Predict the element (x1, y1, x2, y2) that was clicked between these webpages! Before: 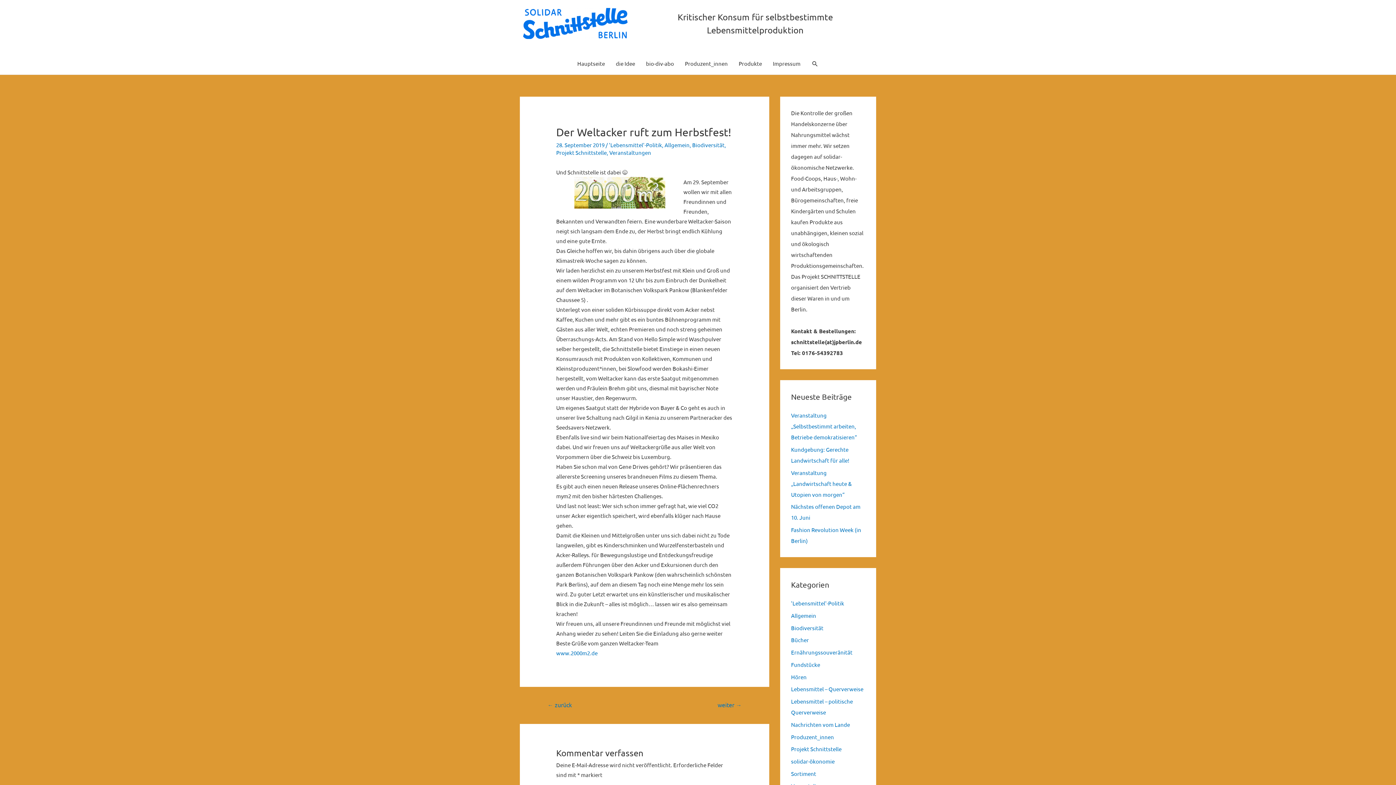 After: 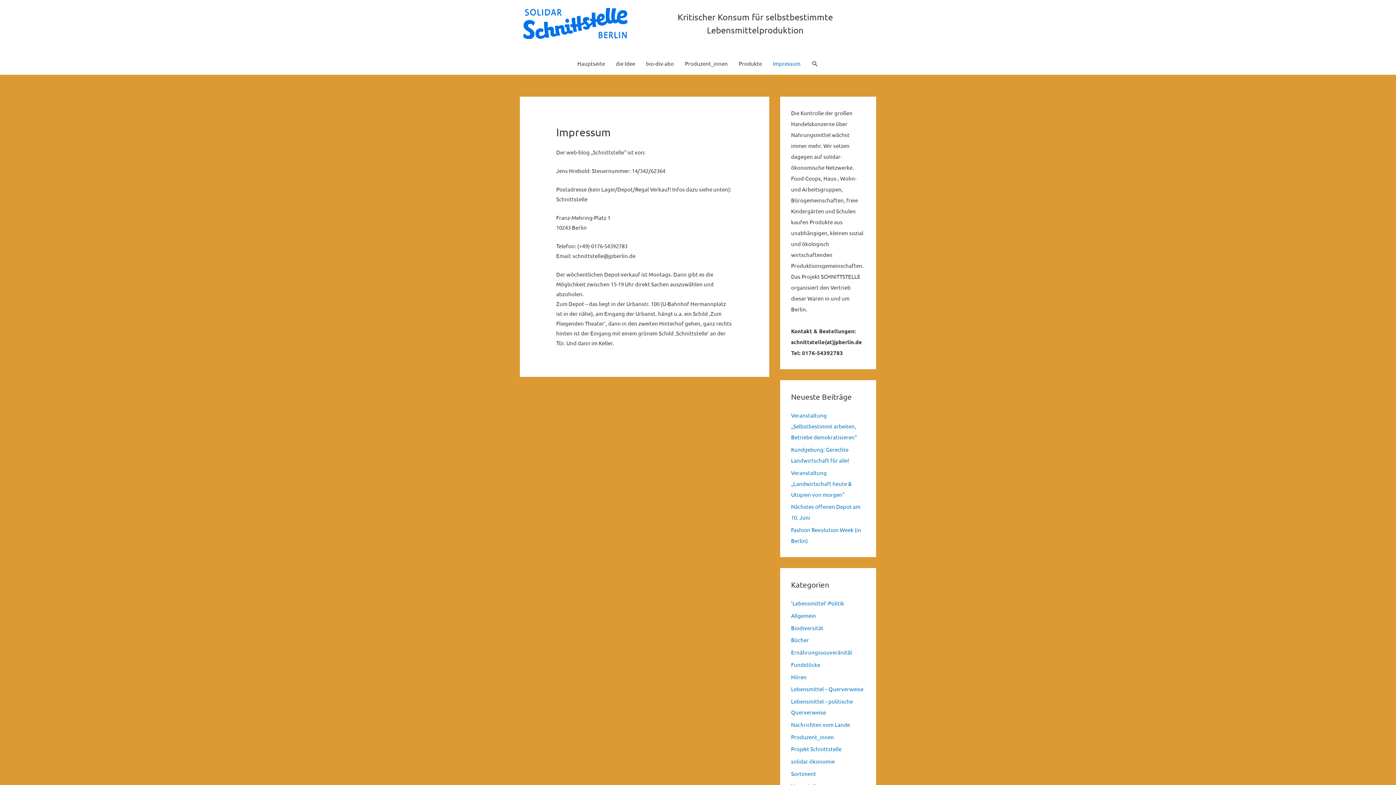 Action: bbox: (767, 52, 806, 74) label: Impressum